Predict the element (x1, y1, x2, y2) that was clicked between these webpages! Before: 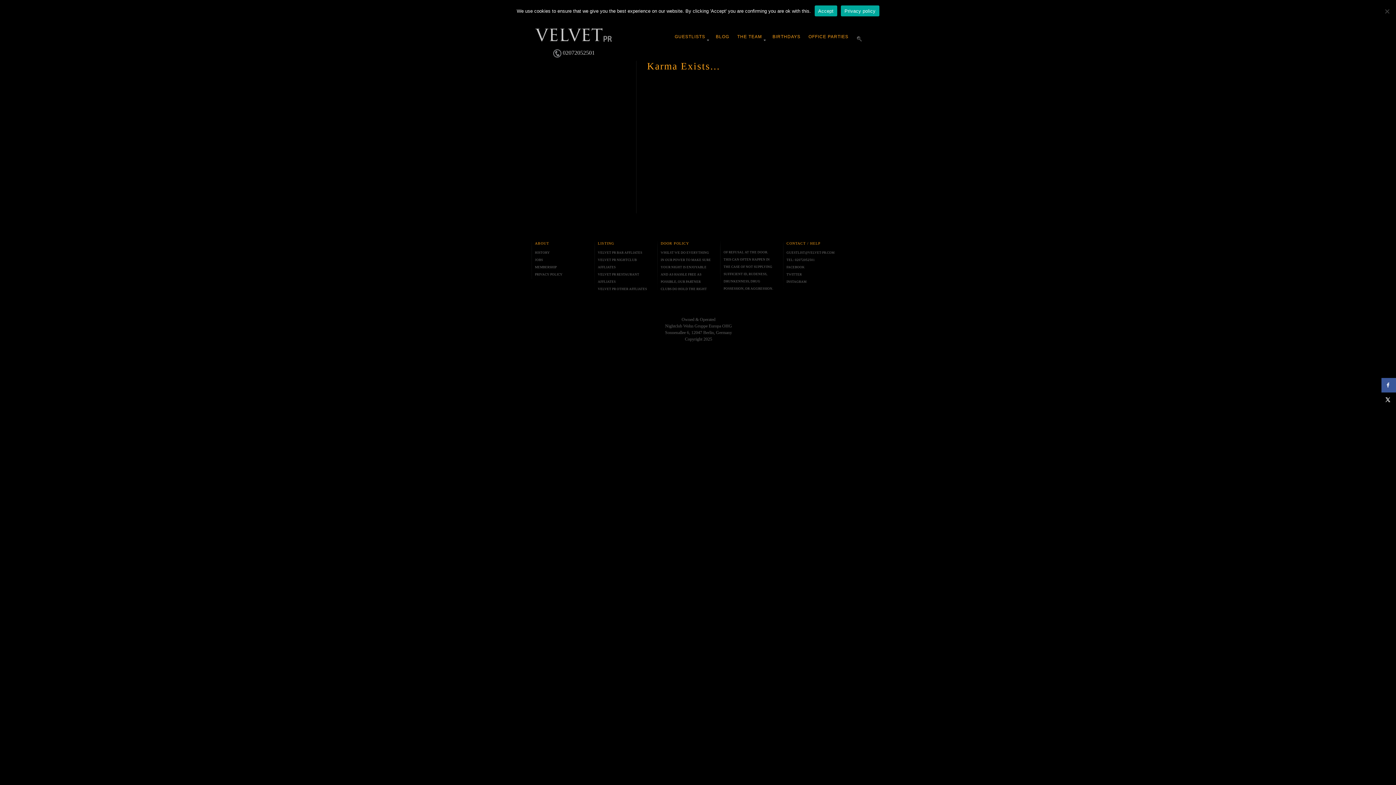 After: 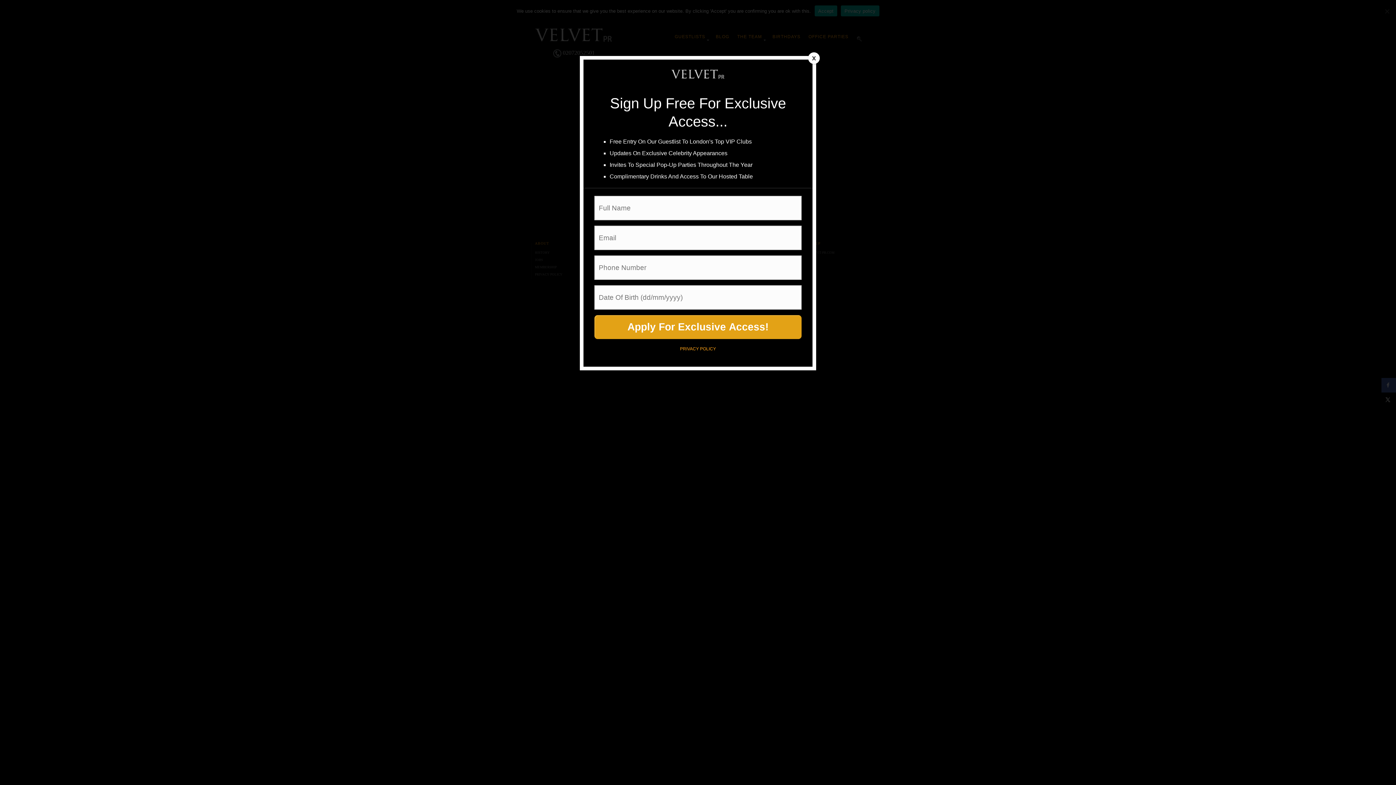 Action: label:  02072052501 bbox: (553, 49, 594, 57)